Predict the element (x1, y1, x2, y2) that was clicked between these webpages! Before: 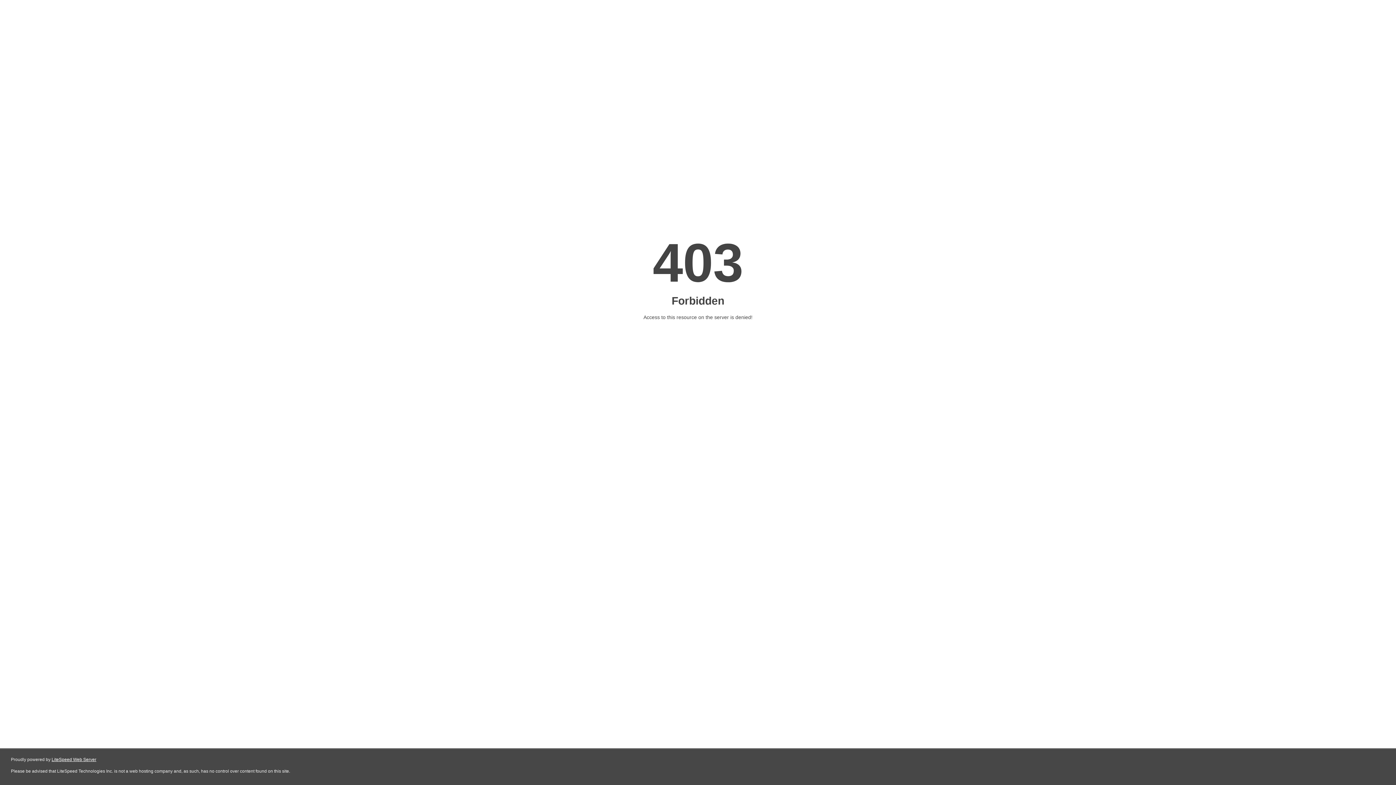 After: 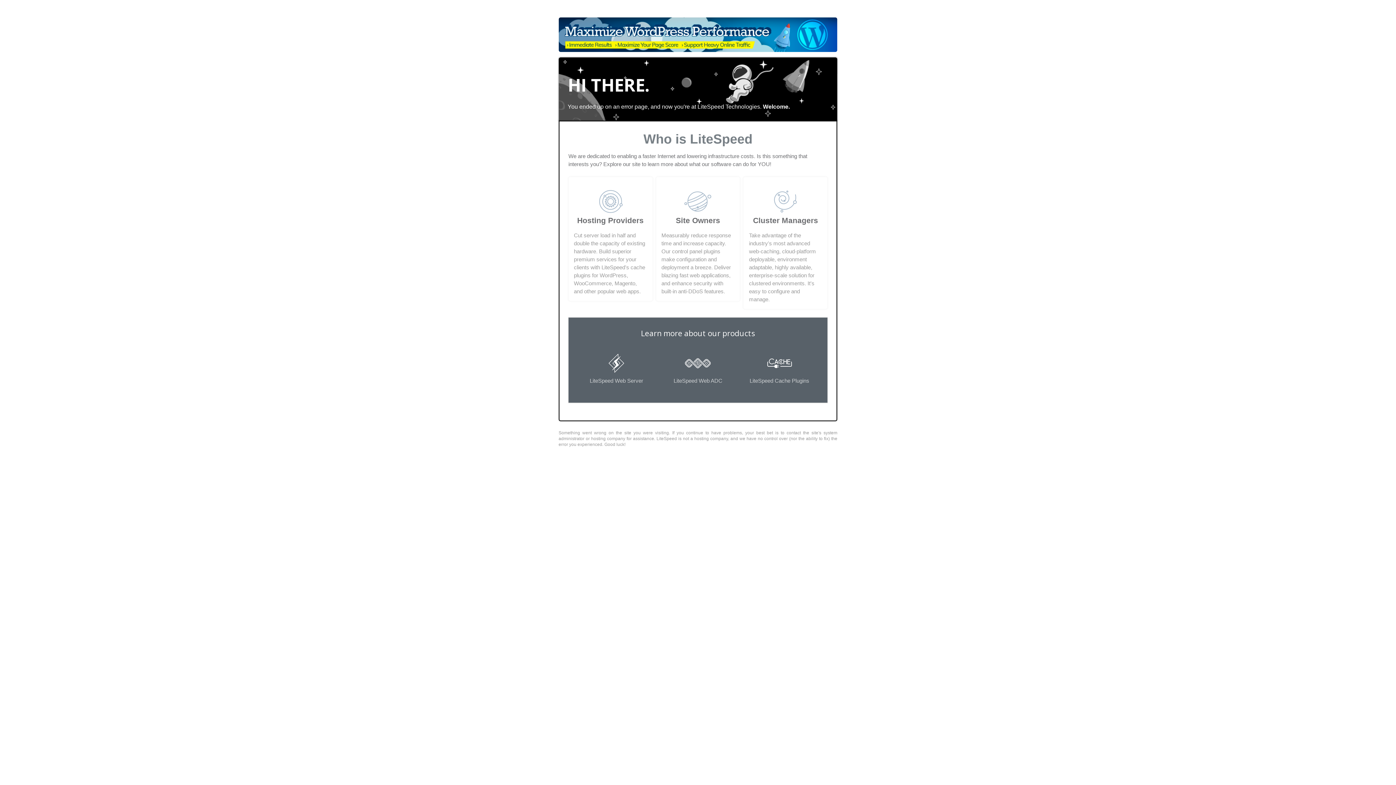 Action: label: LiteSpeed Web Server bbox: (51, 757, 96, 762)